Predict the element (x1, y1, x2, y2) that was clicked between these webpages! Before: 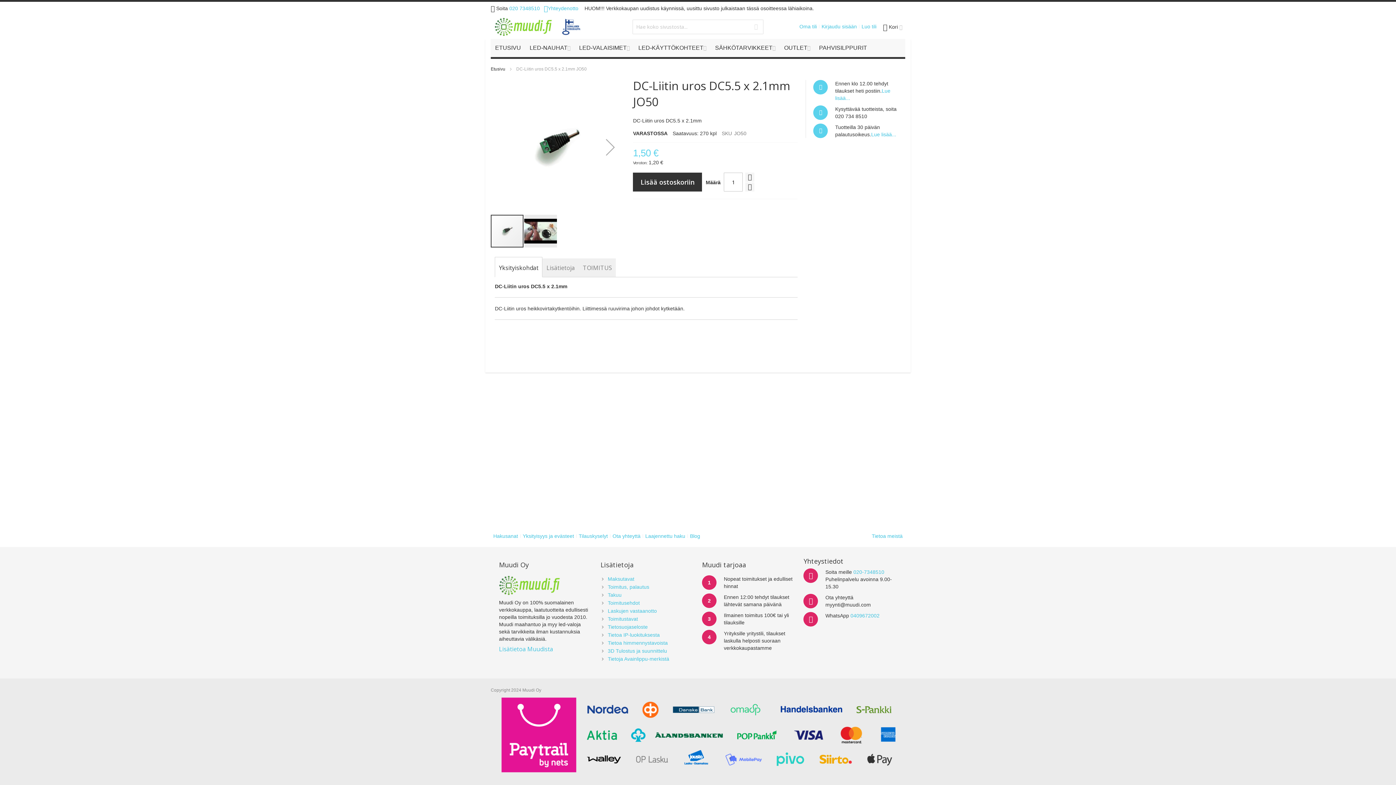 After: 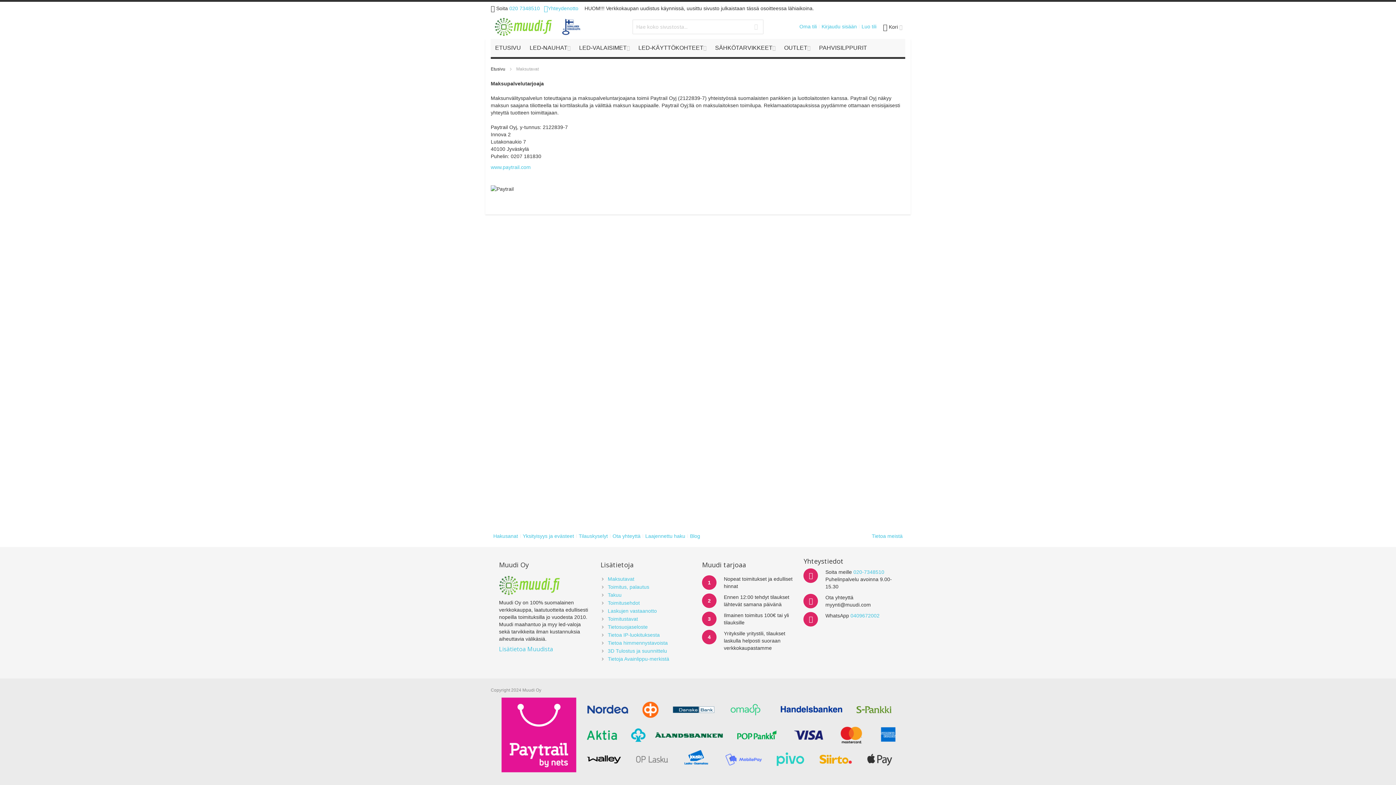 Action: label: Maksutavat bbox: (607, 576, 634, 582)